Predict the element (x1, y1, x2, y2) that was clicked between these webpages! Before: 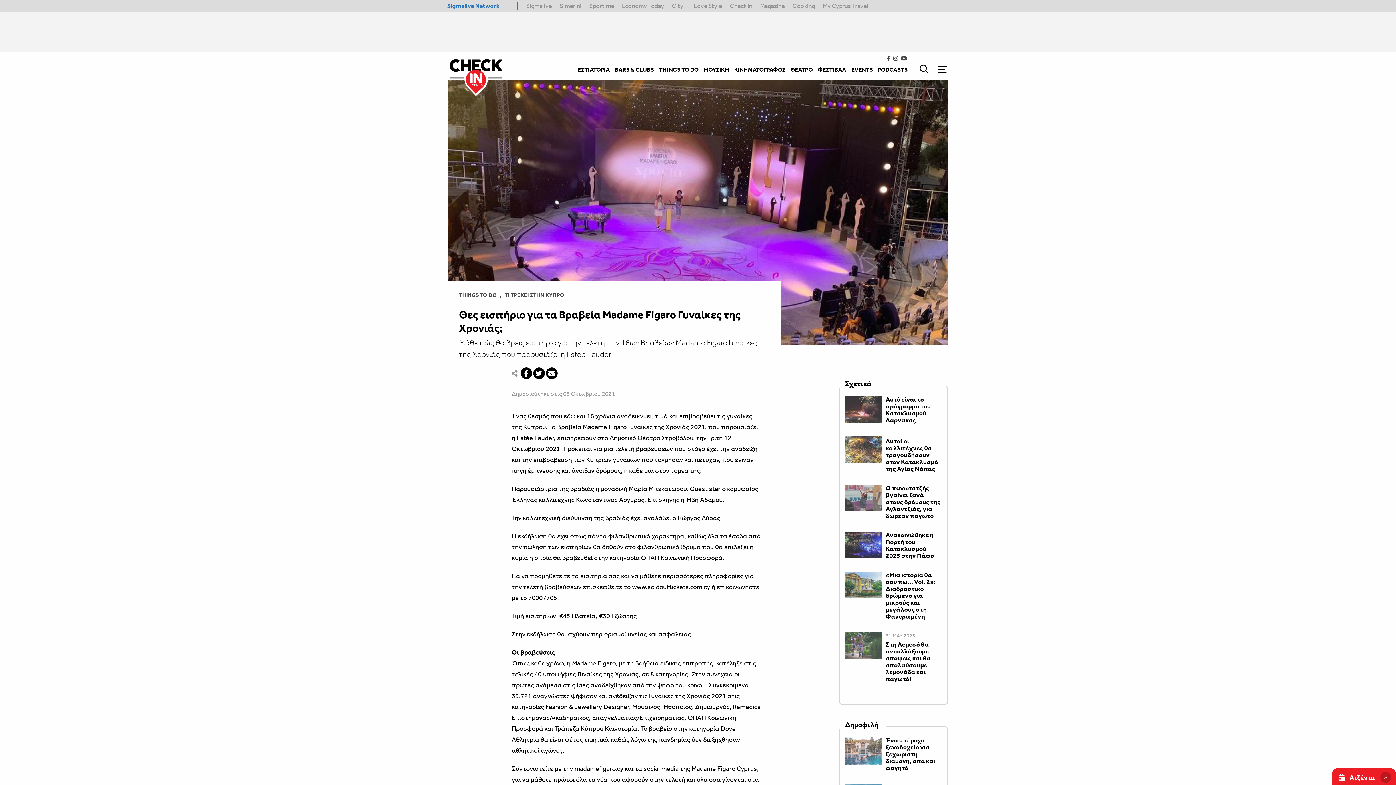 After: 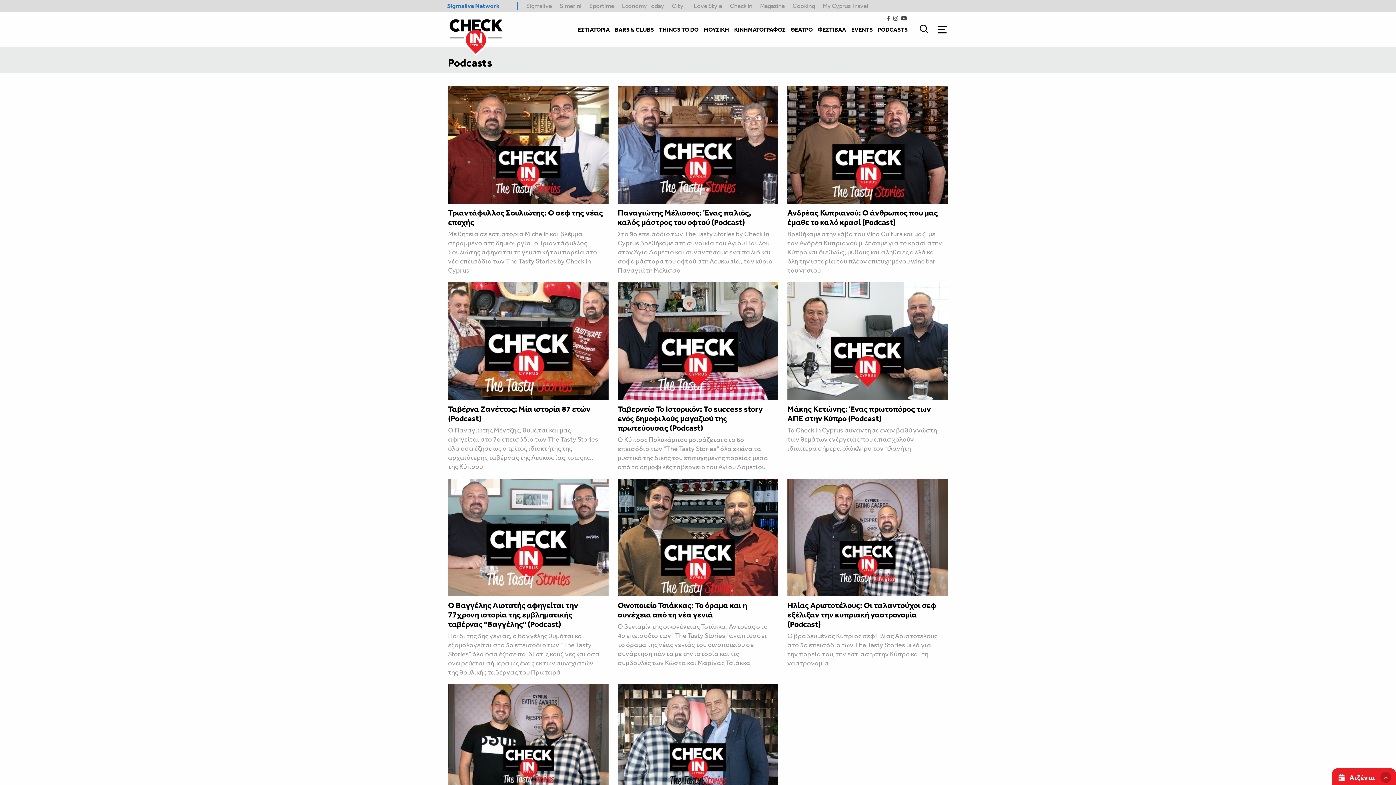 Action: label: PODCASTS bbox: (877, 63, 908, 76)